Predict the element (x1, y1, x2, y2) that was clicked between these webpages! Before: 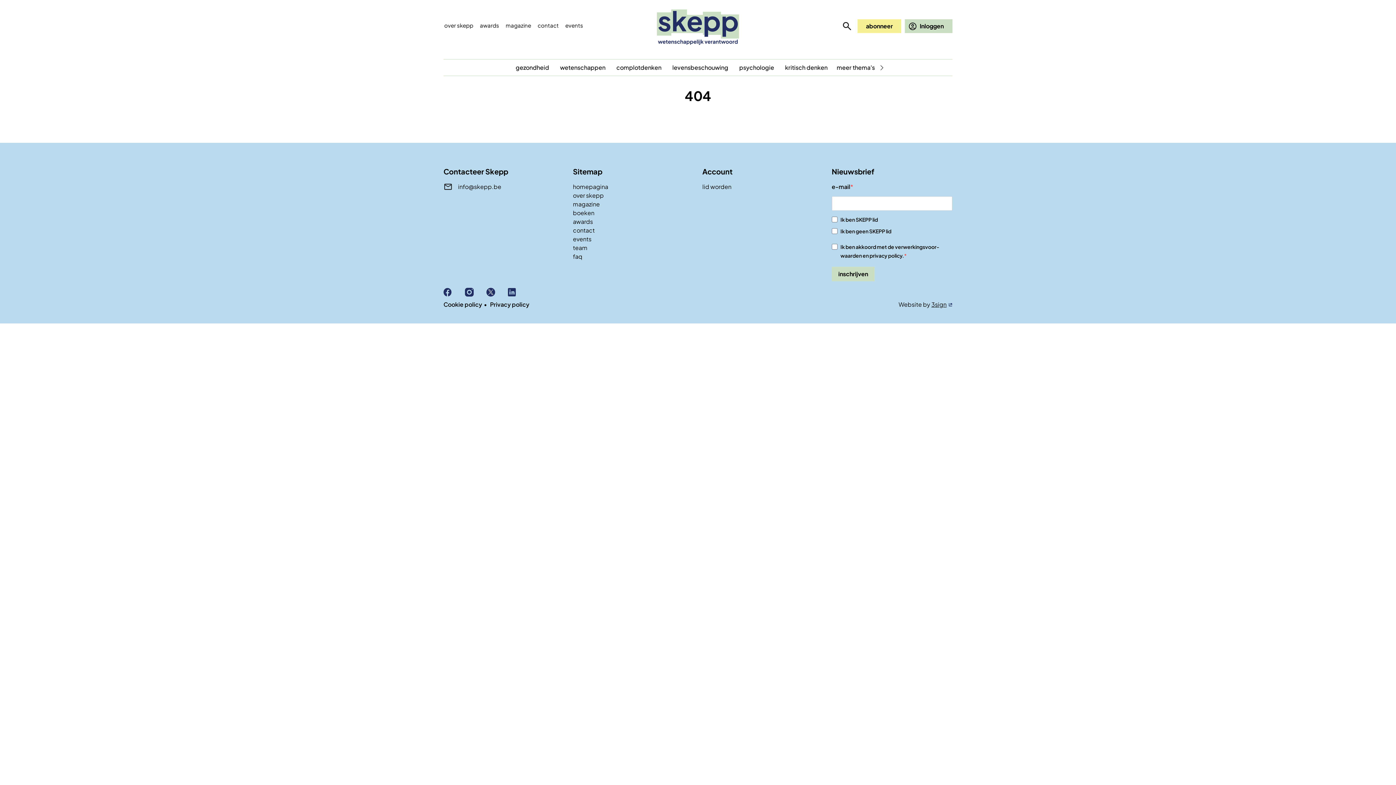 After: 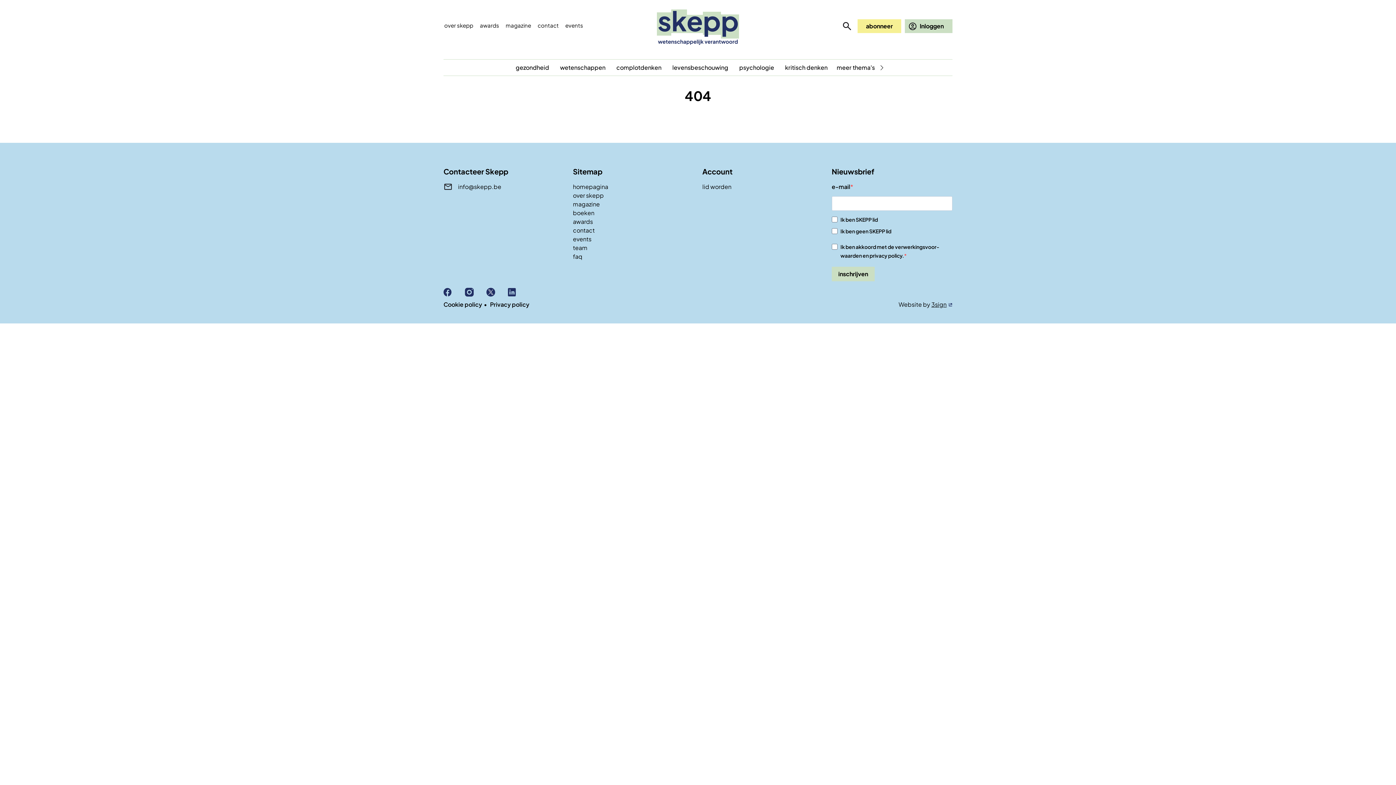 Action: label: Instagram bbox: (465, 287, 486, 296)